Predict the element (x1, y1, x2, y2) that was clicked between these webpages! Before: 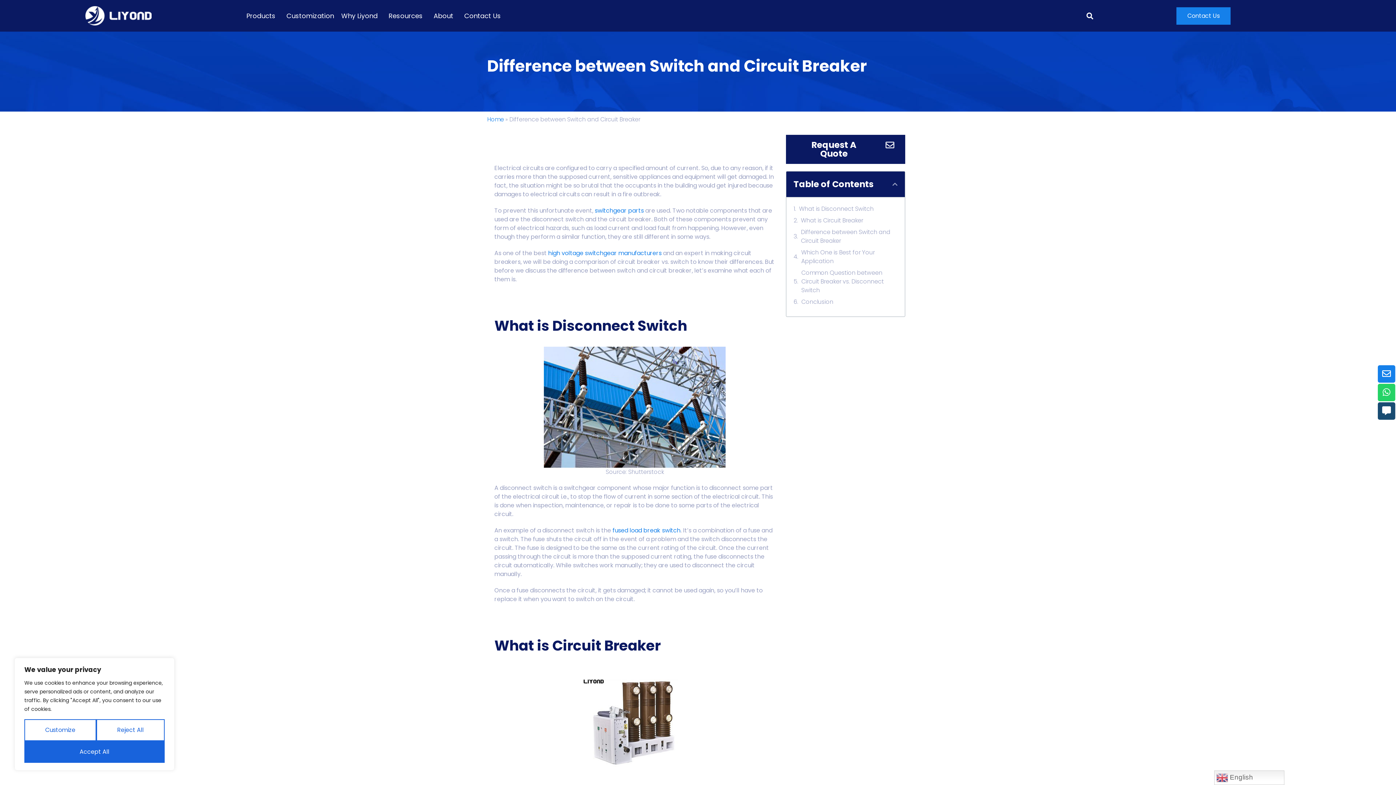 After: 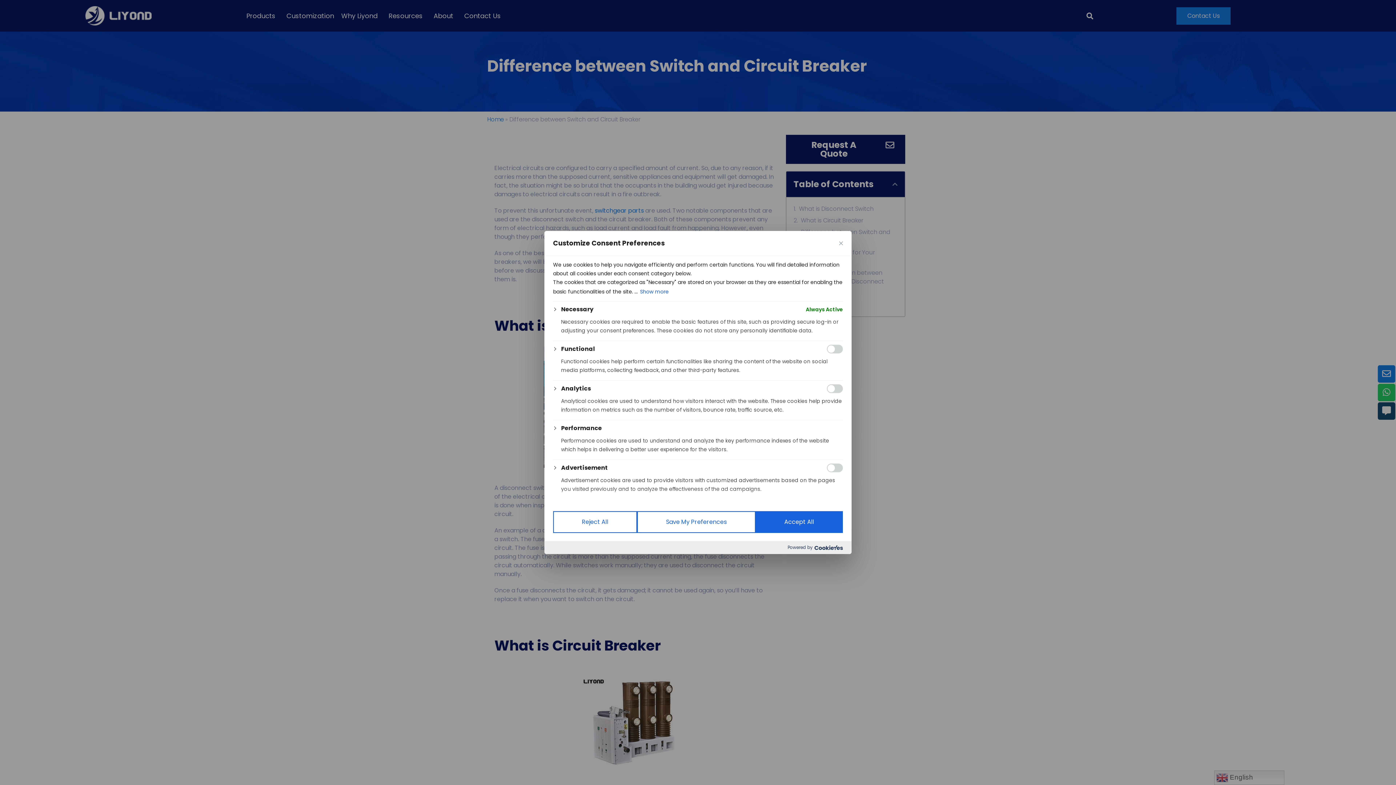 Action: bbox: (24, 719, 96, 741) label: Customize